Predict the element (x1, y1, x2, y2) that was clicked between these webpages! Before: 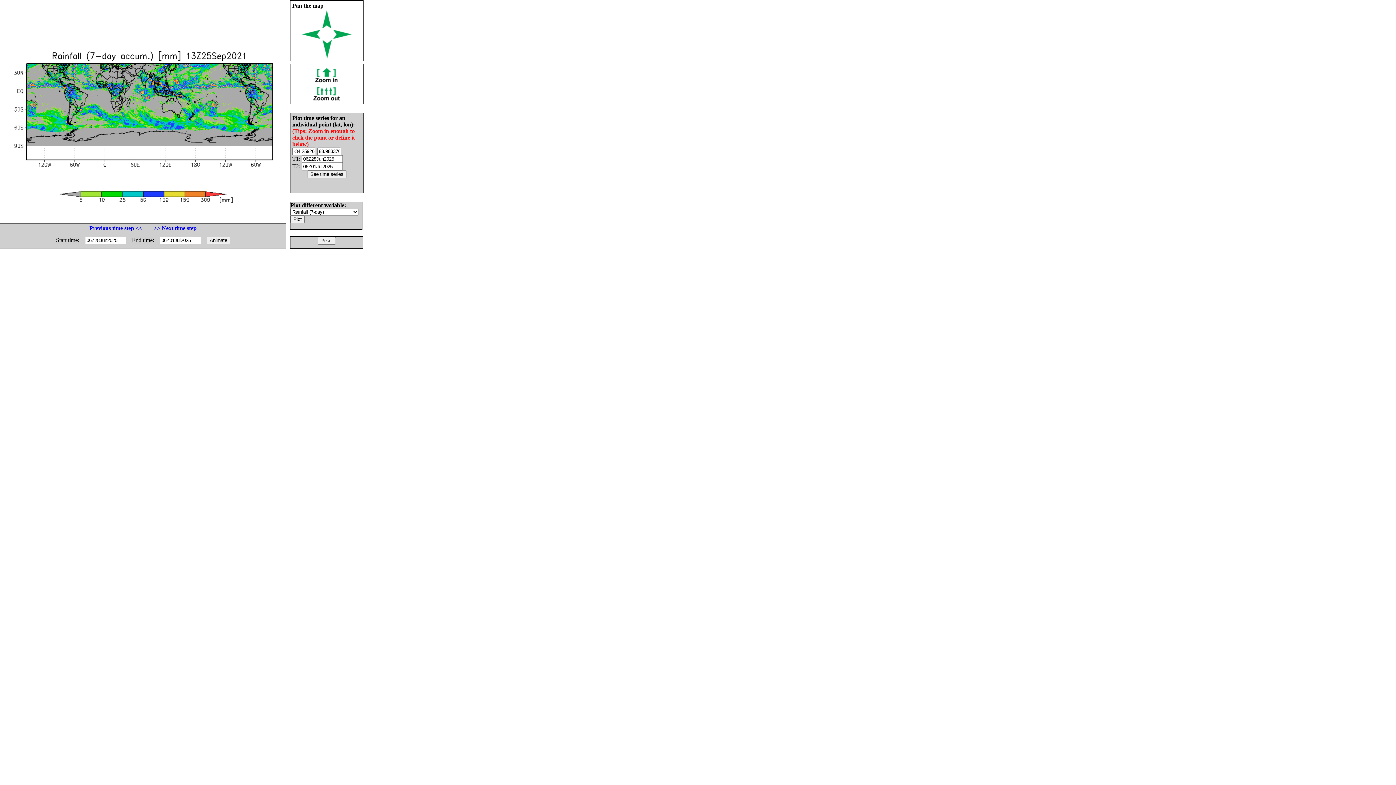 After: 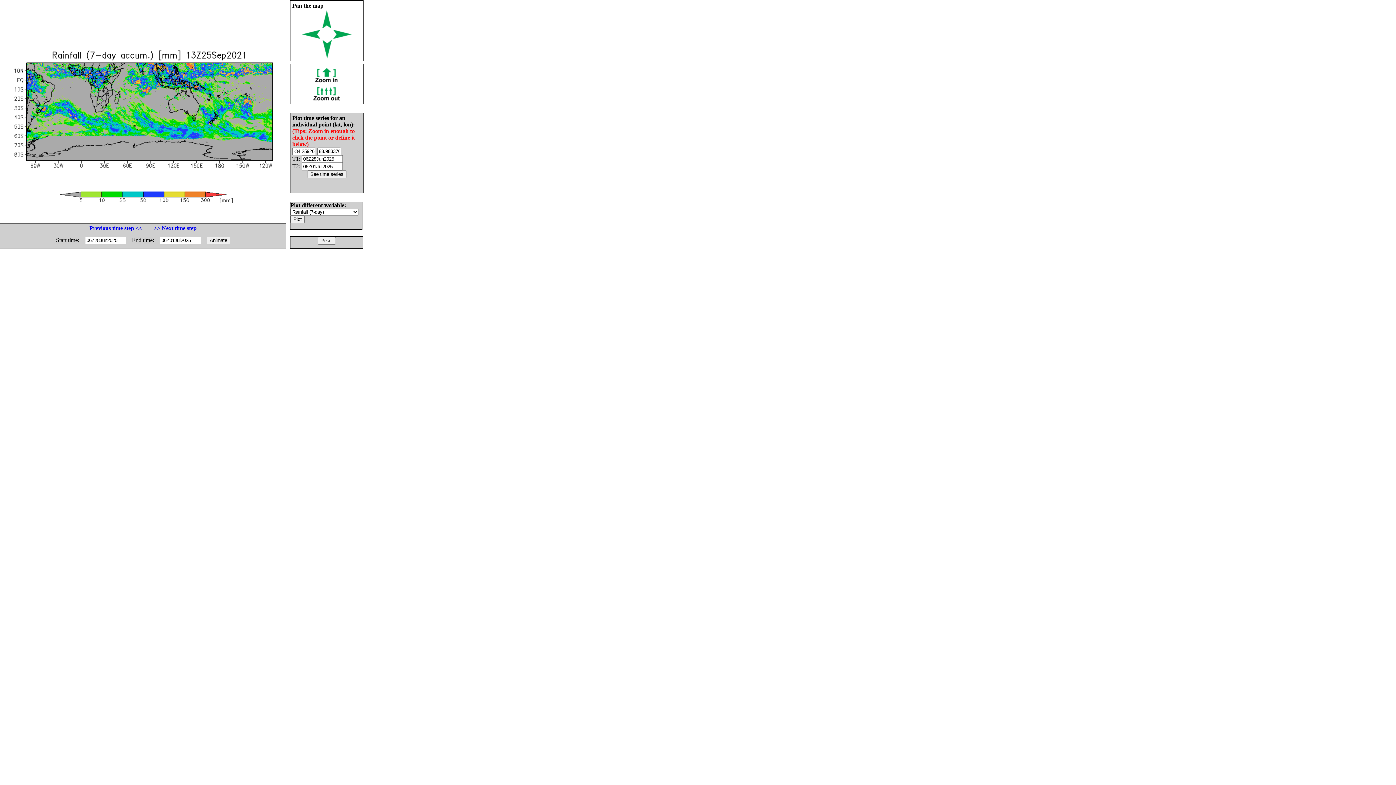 Action: bbox: (312, 77, 341, 83)